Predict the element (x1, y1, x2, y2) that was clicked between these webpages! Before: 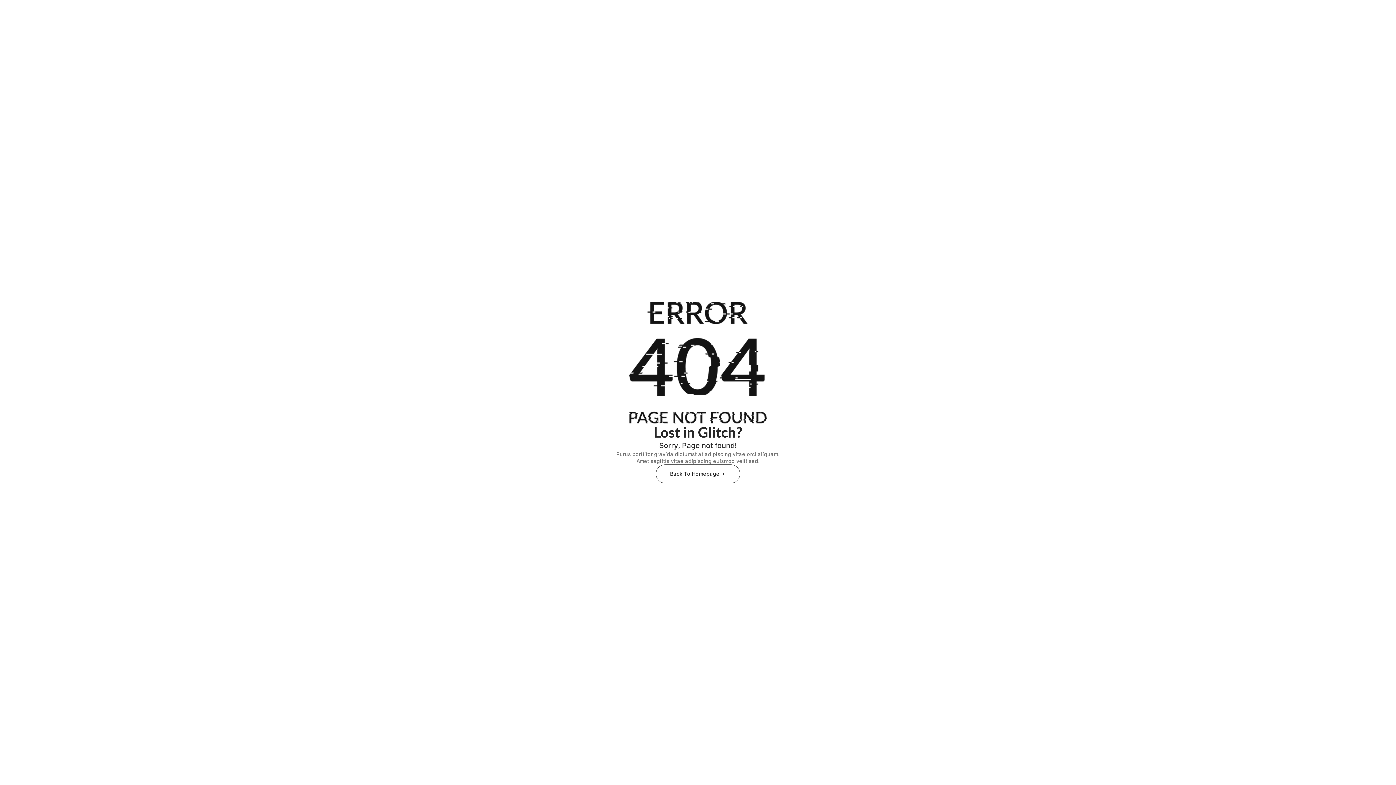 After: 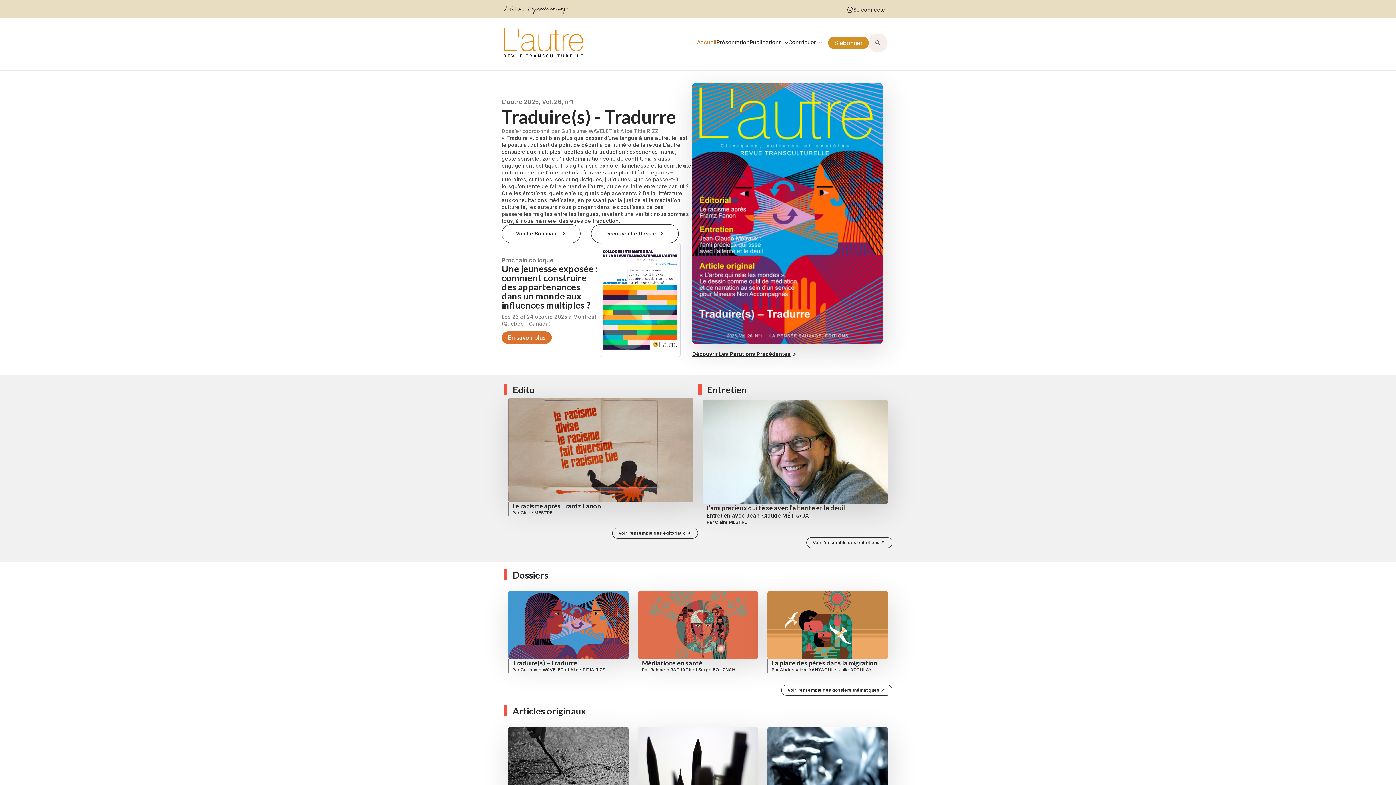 Action: label: Back To Homepage bbox: (656, 464, 740, 483)